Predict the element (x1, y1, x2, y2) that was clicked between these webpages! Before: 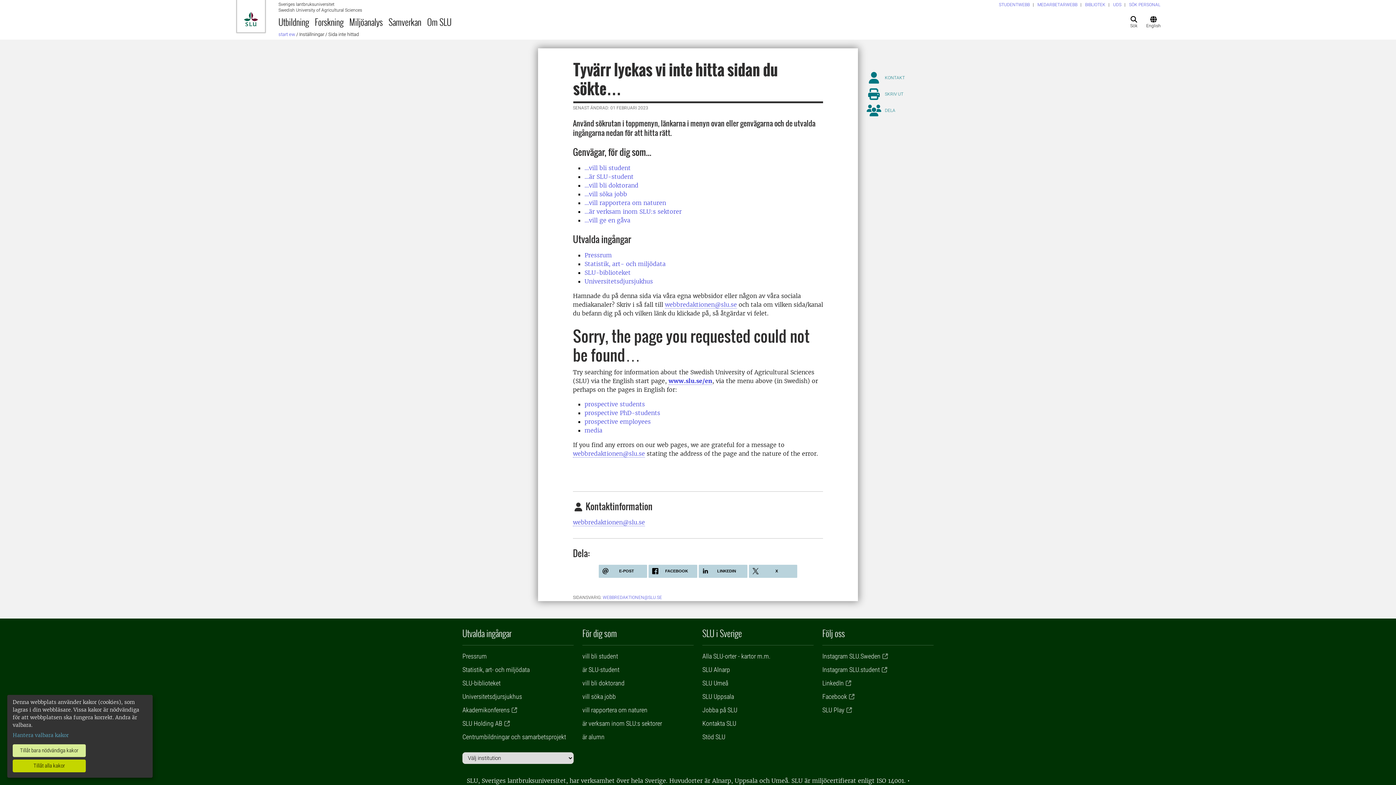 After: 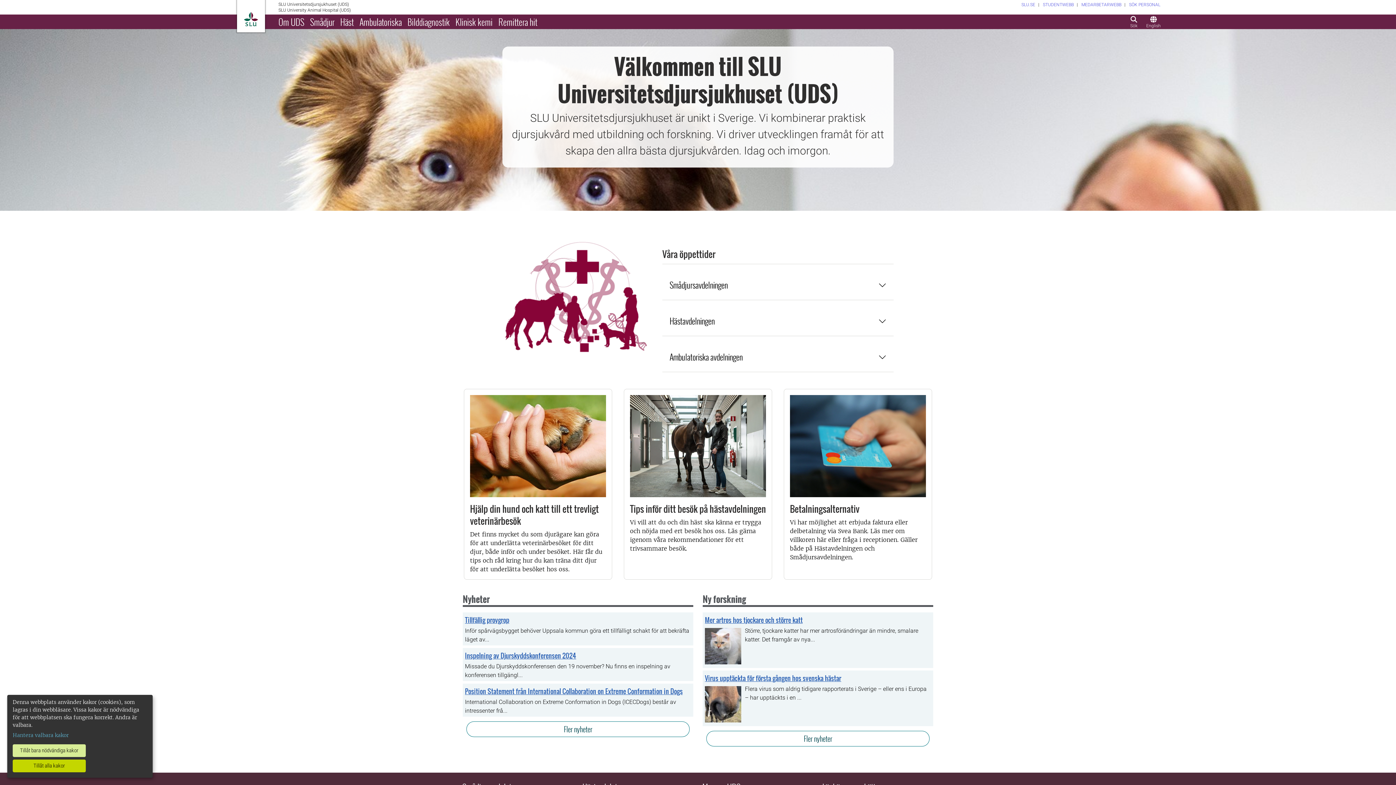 Action: label: Universitetsdjursjukhus bbox: (584, 277, 653, 285)